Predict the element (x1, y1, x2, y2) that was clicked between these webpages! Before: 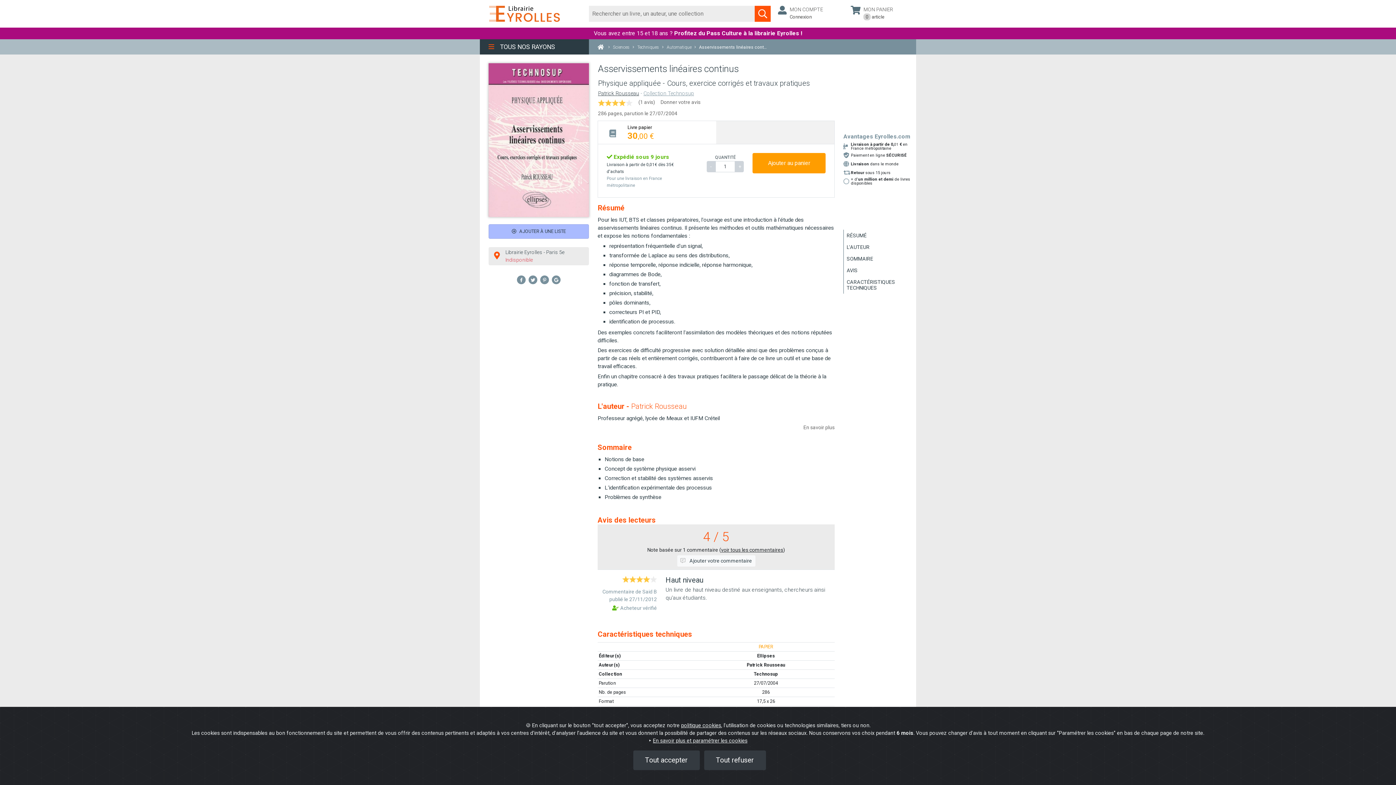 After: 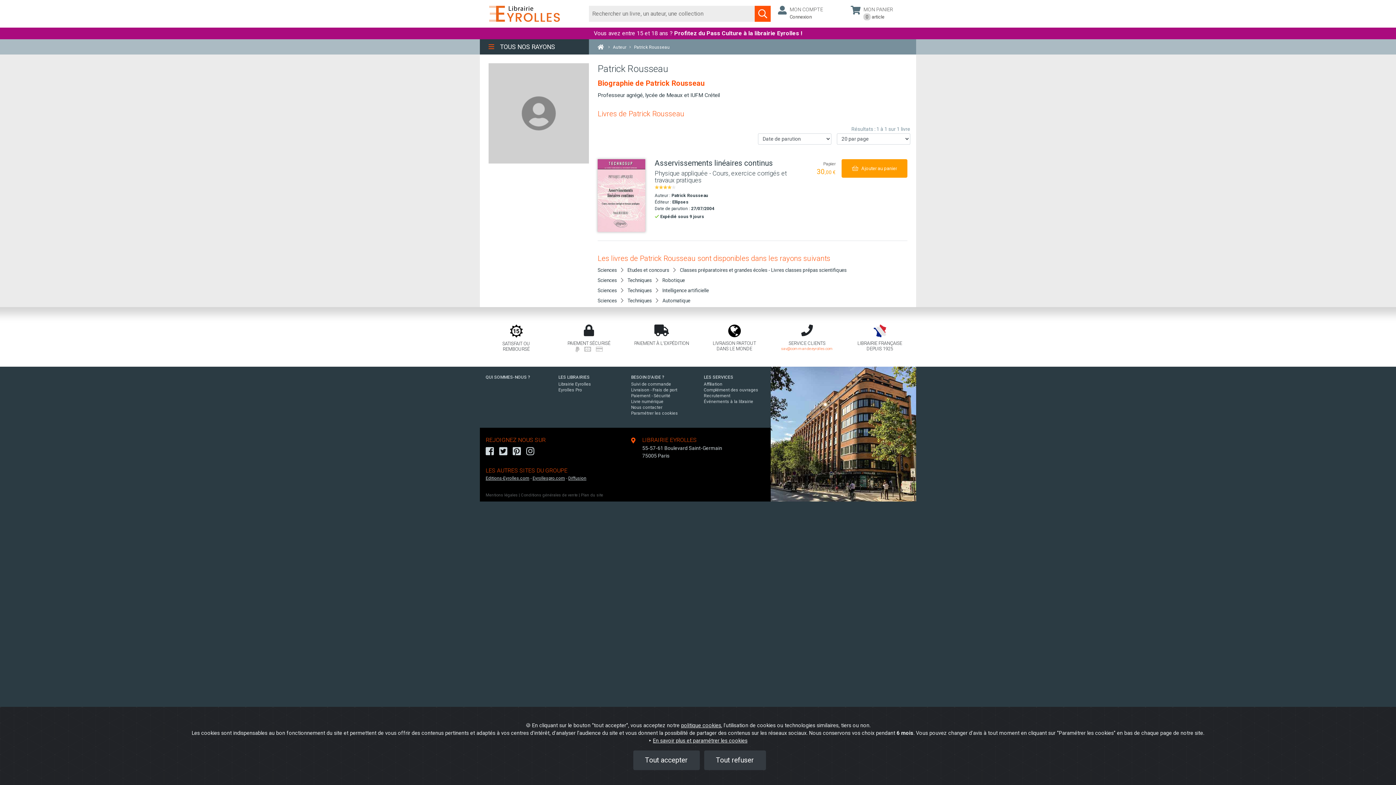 Action: label: Patrick Rousseau bbox: (746, 662, 785, 668)